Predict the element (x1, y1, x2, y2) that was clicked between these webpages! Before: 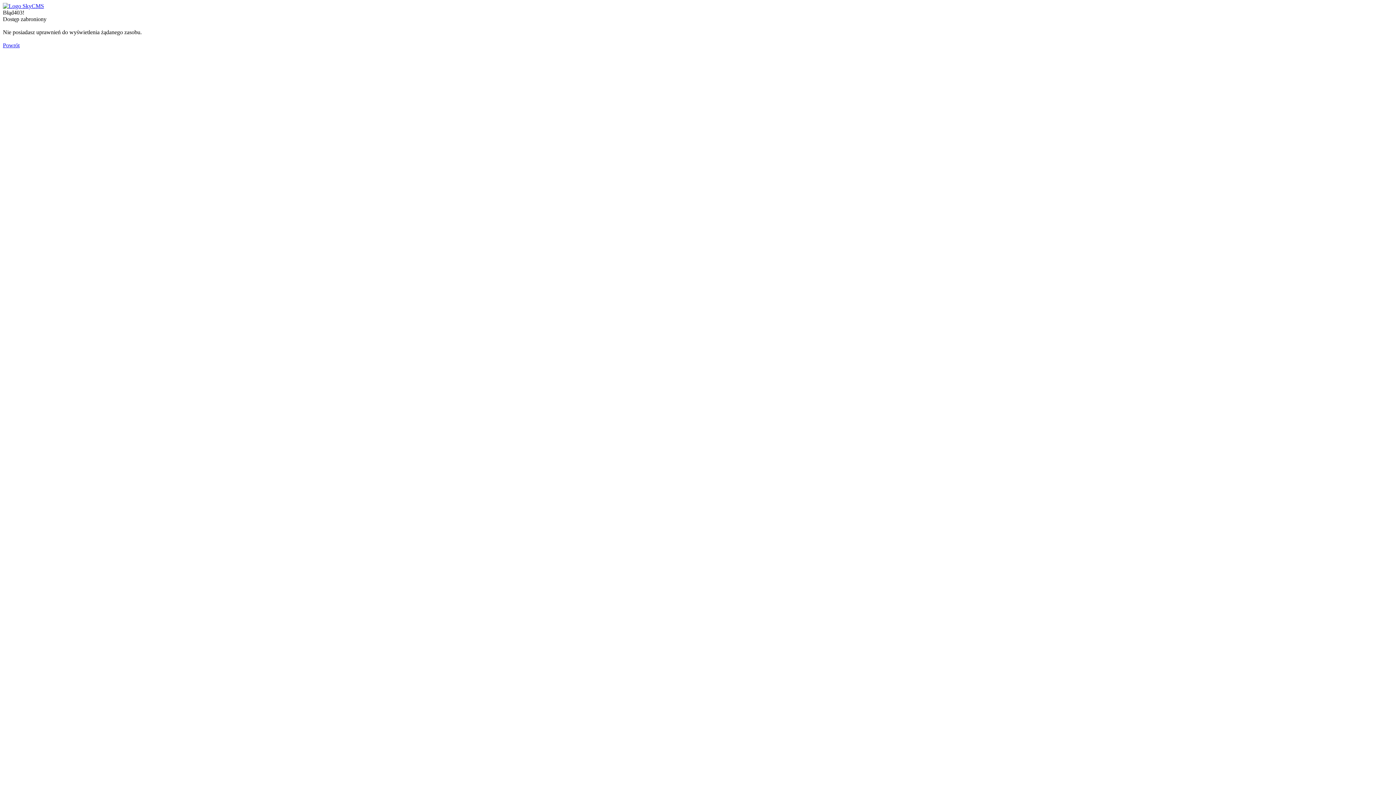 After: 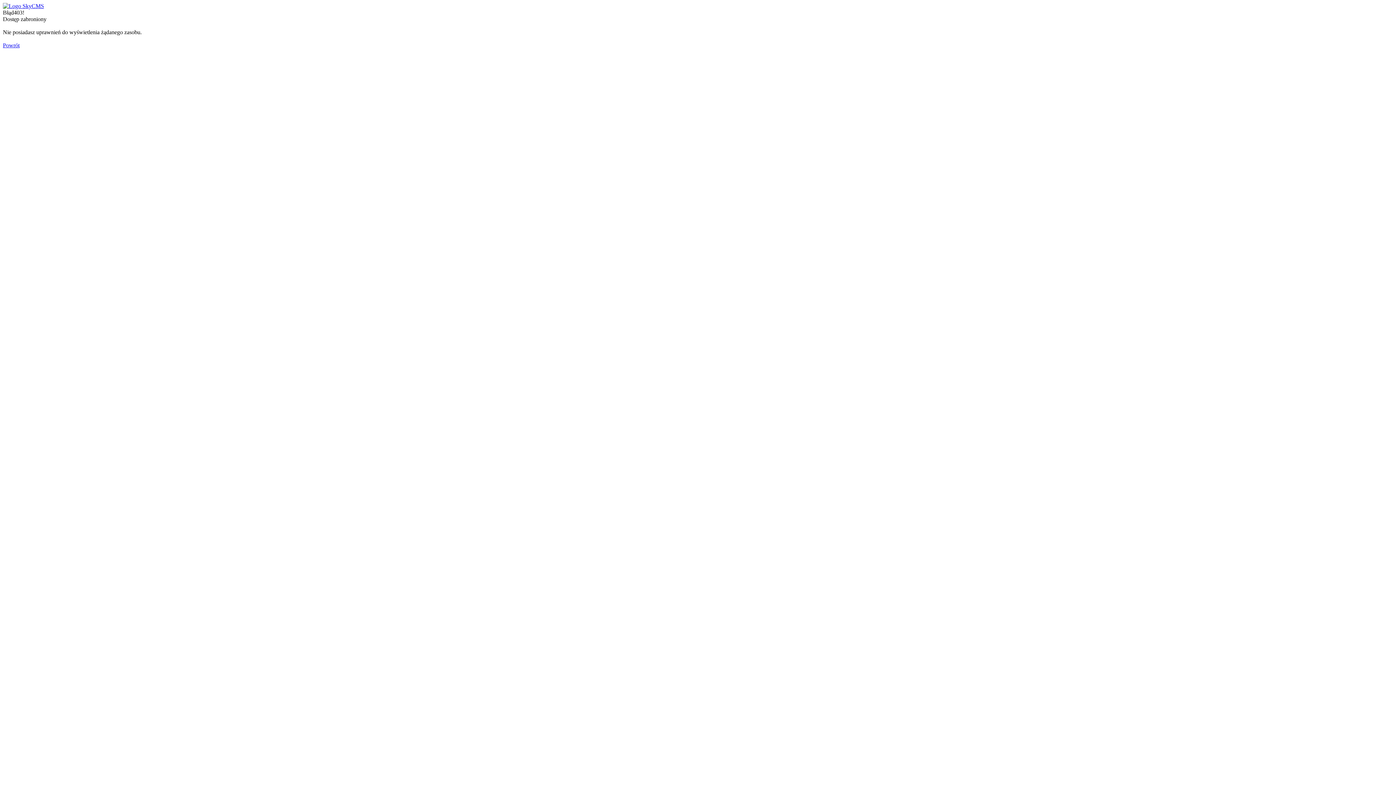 Action: label: Powrót bbox: (2, 42, 19, 48)